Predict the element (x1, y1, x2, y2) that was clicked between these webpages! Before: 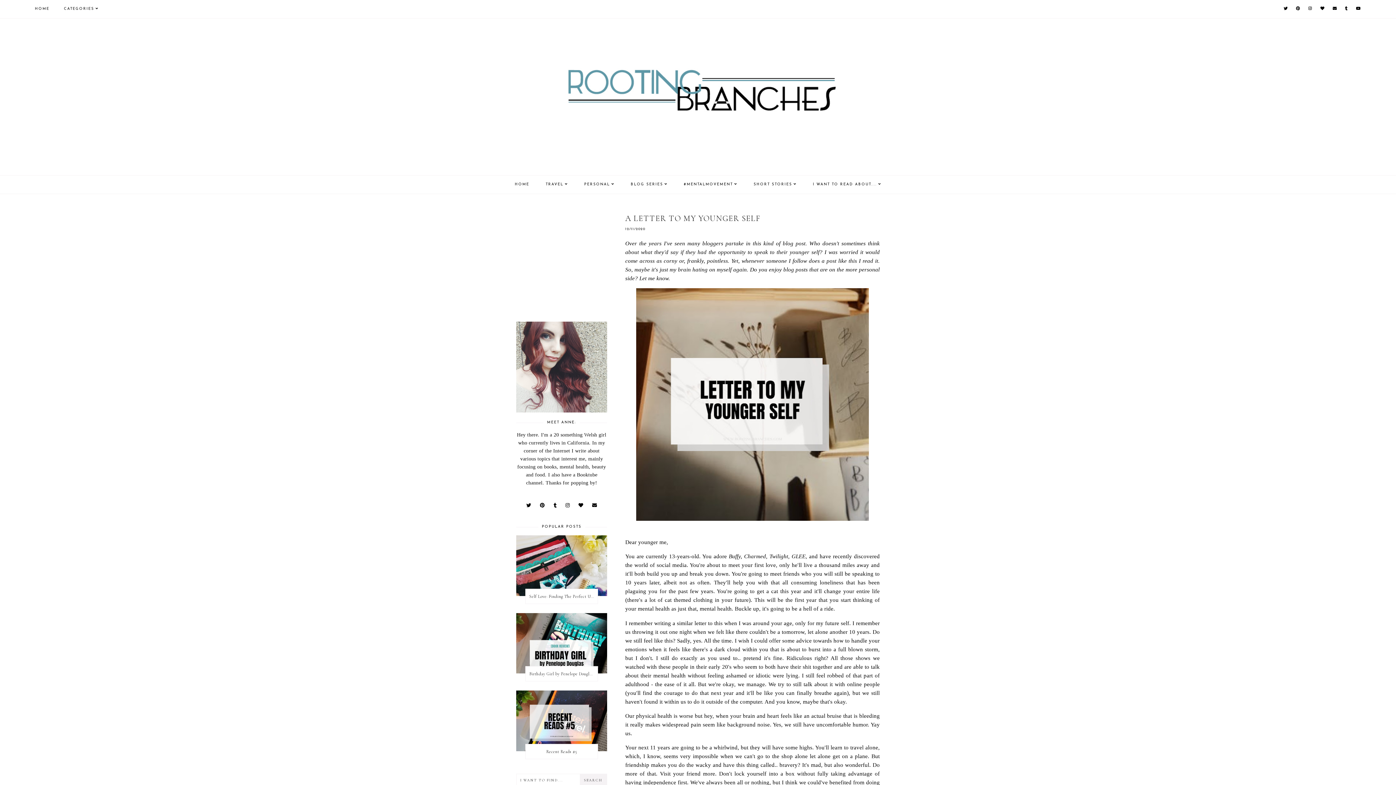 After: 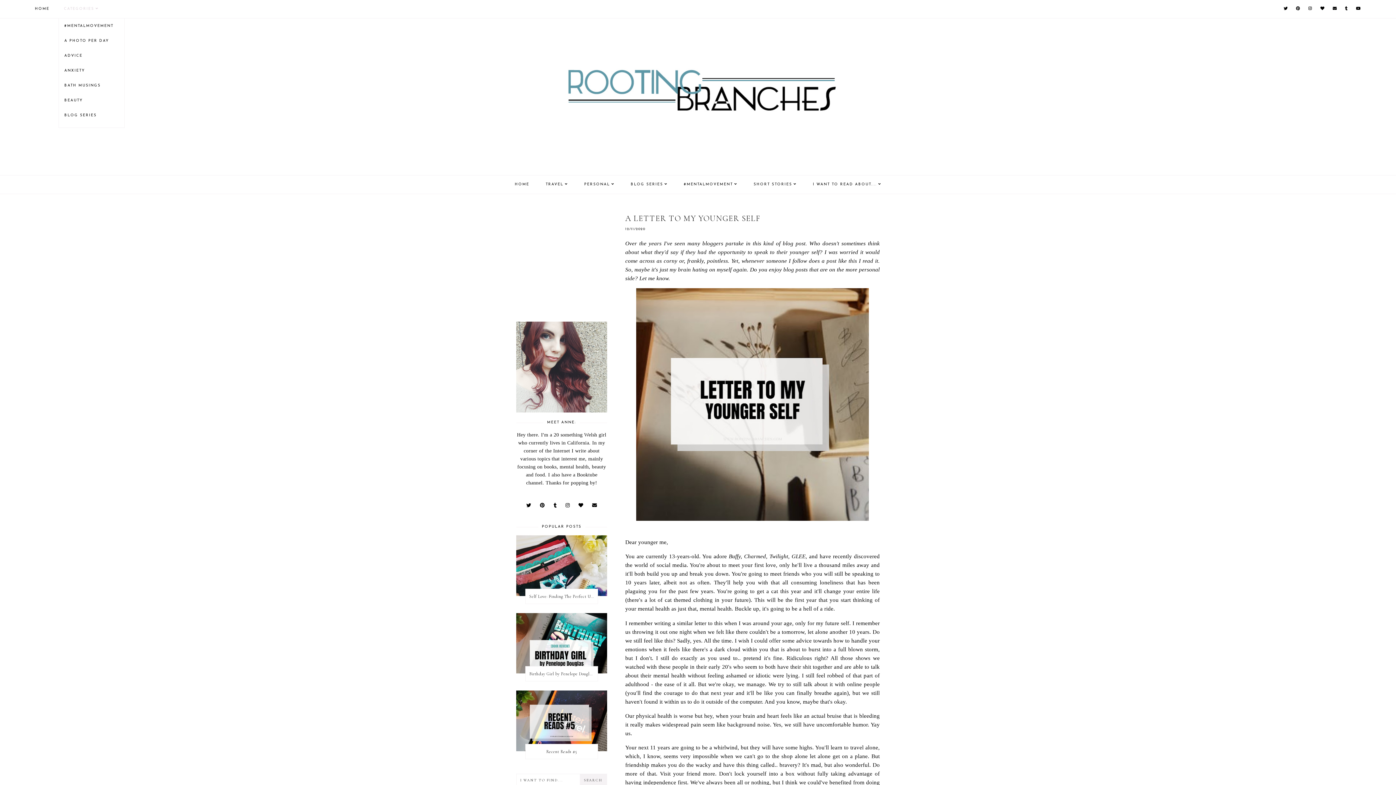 Action: bbox: (64, 6, 98, 10) label: CATEGORIES